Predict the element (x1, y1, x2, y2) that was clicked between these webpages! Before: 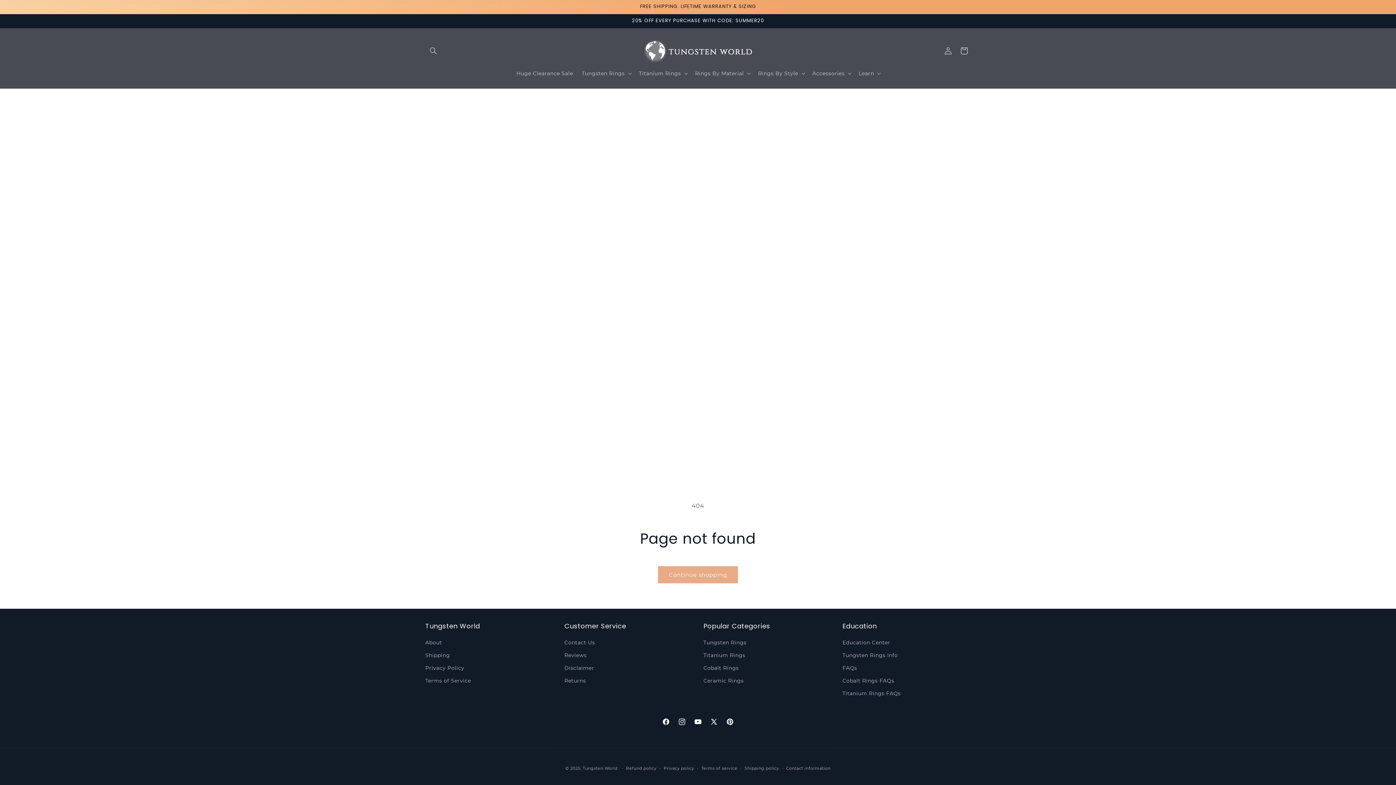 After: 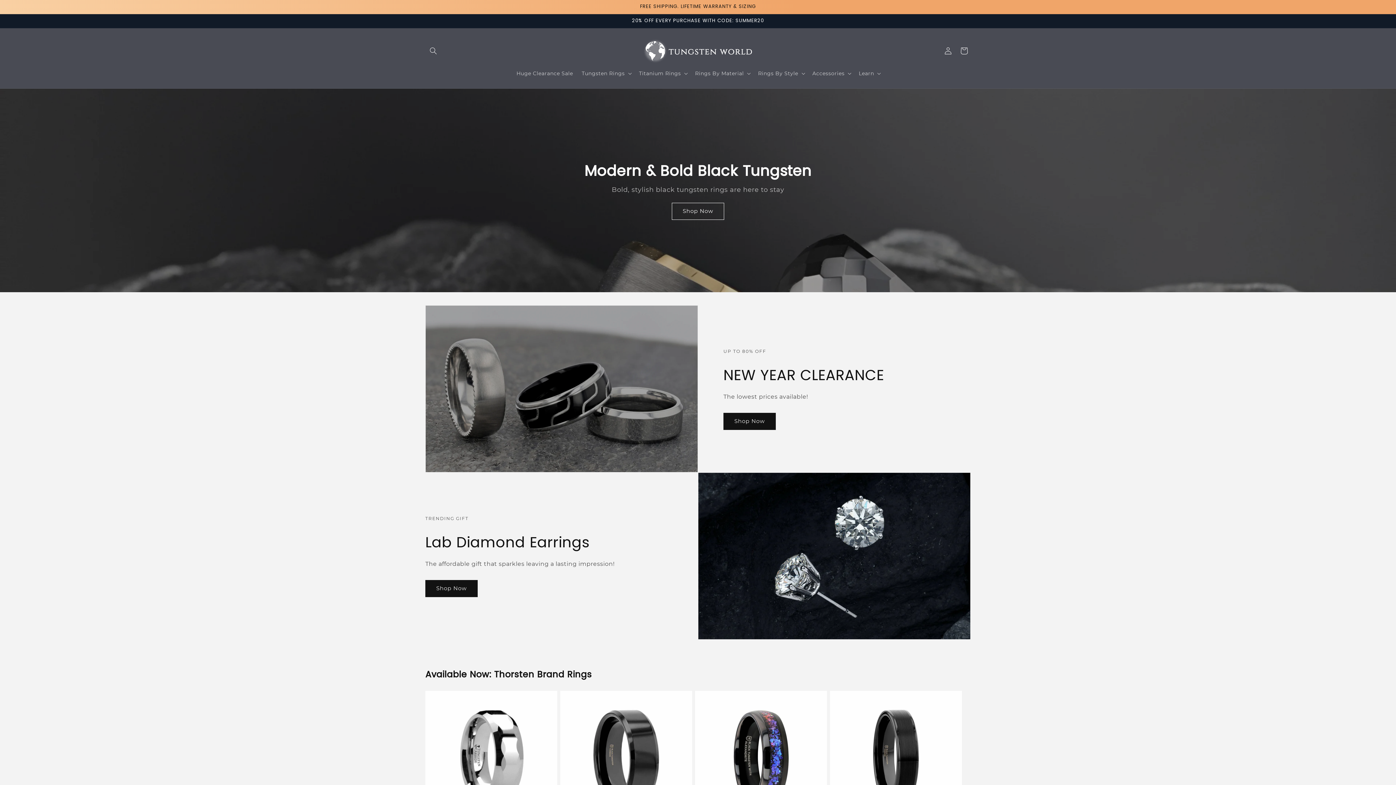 Action: bbox: (582, 766, 617, 771) label: Tungsten World